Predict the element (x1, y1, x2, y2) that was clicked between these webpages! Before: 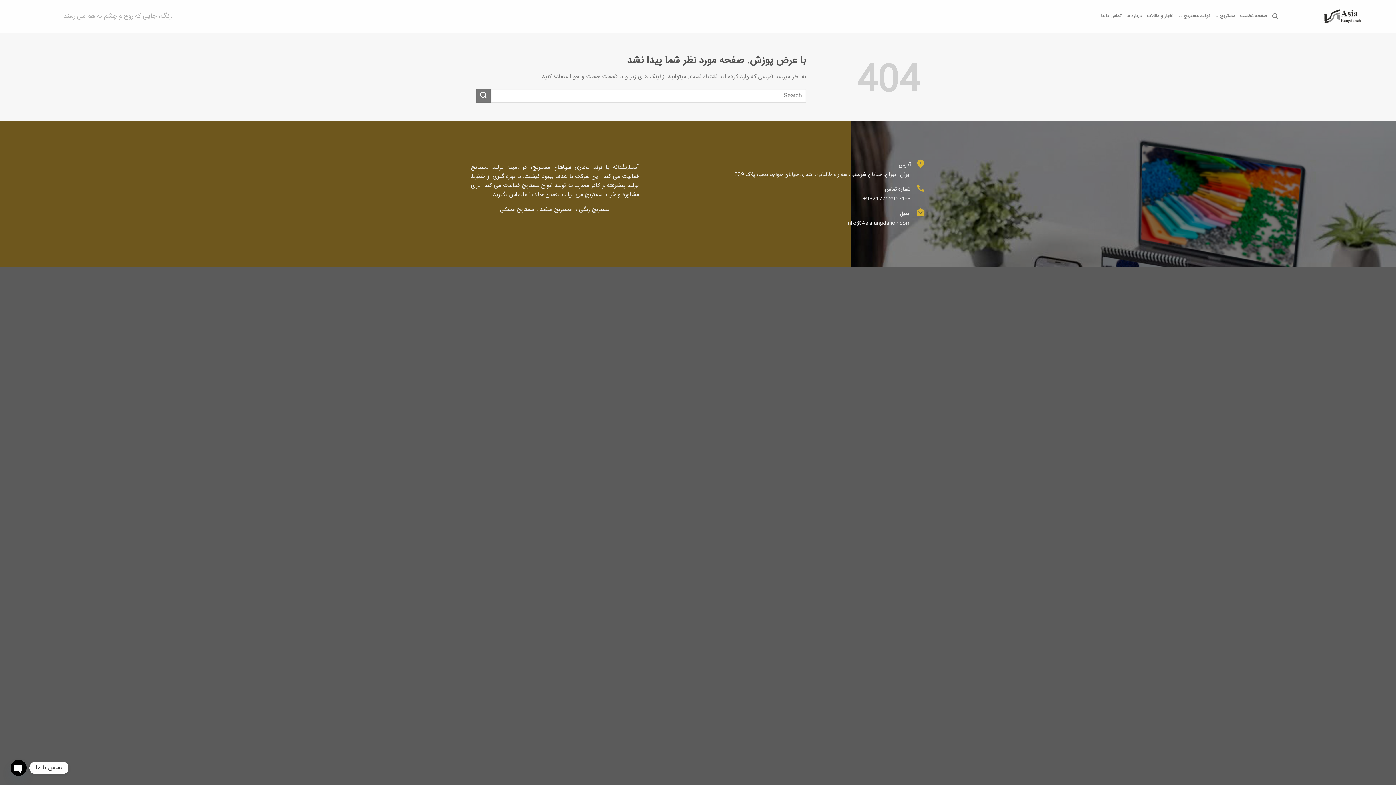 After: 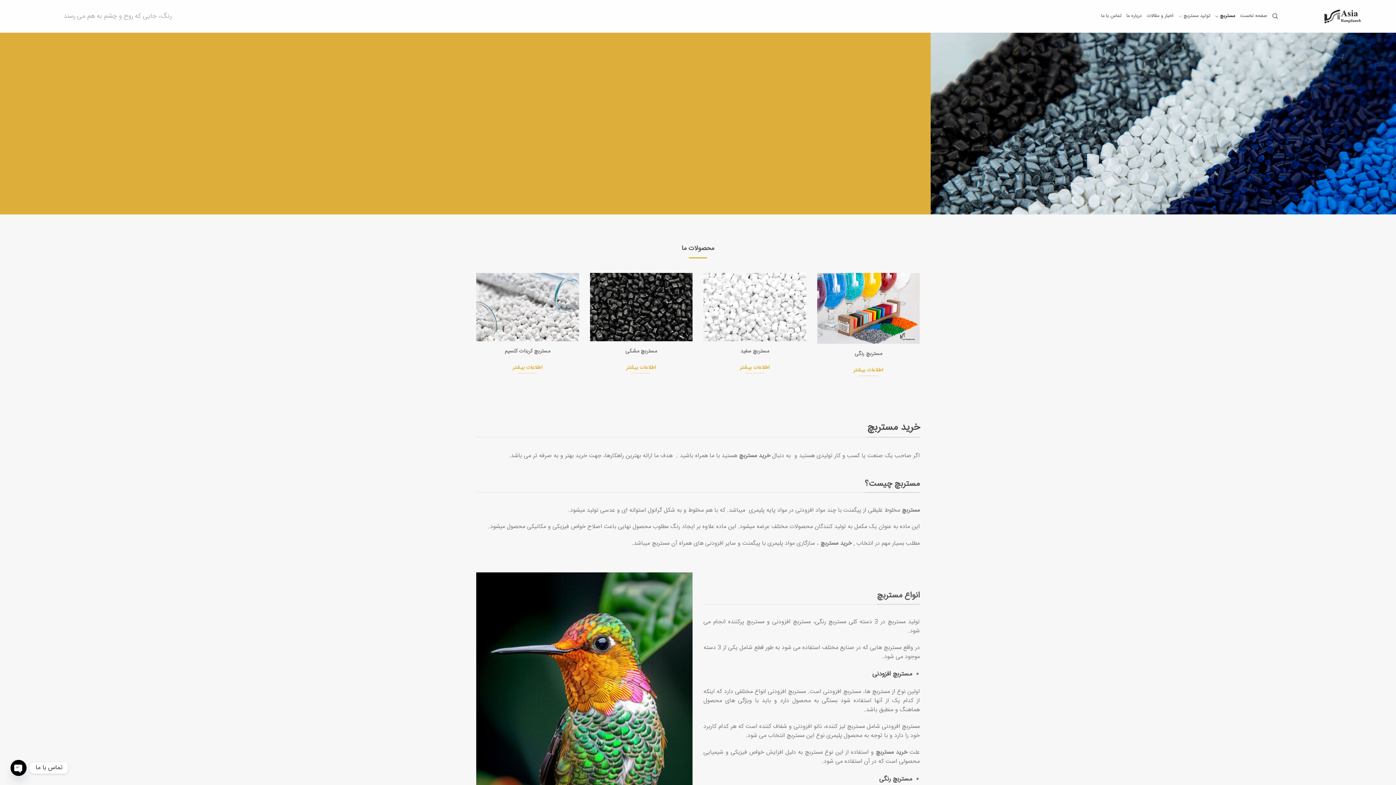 Action: label: مستربچ bbox: (1215, 9, 1235, 23)